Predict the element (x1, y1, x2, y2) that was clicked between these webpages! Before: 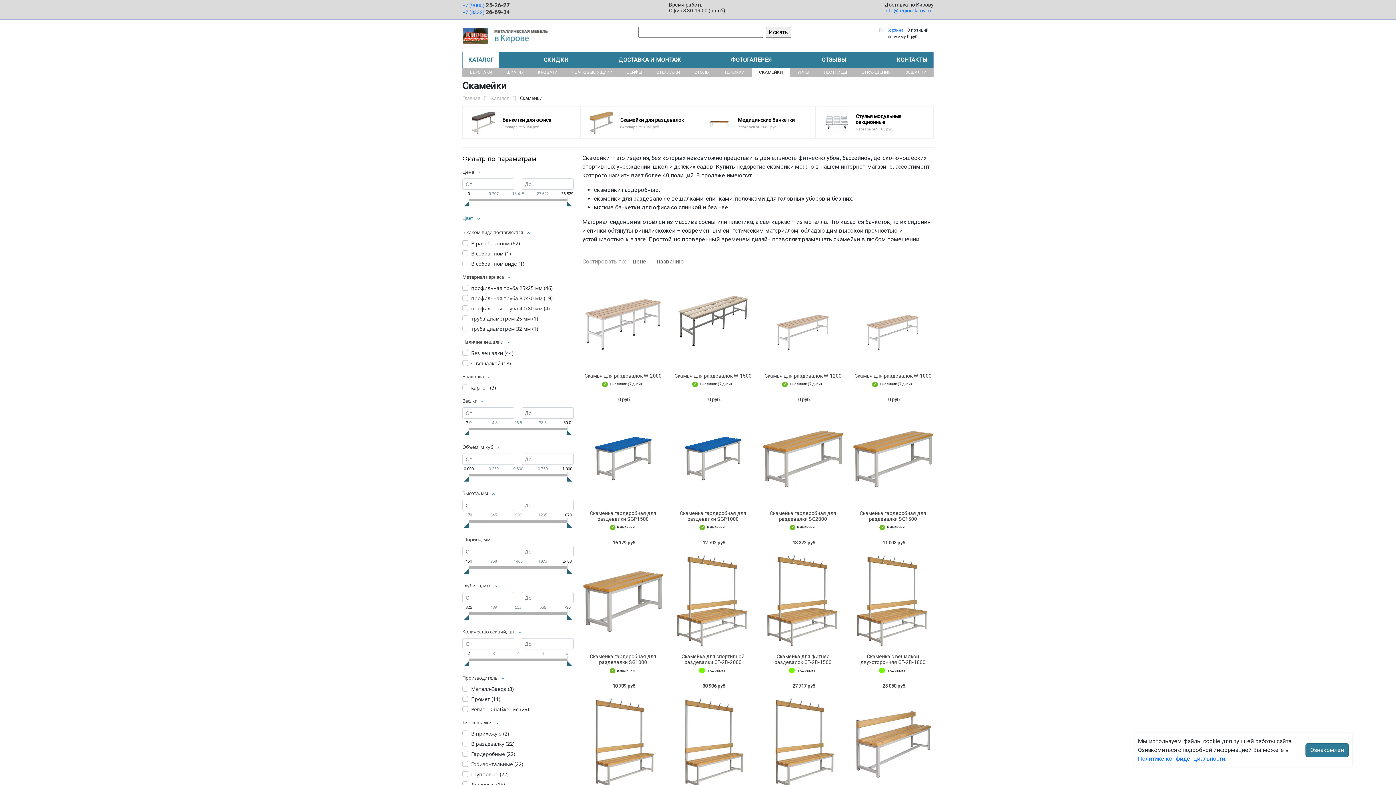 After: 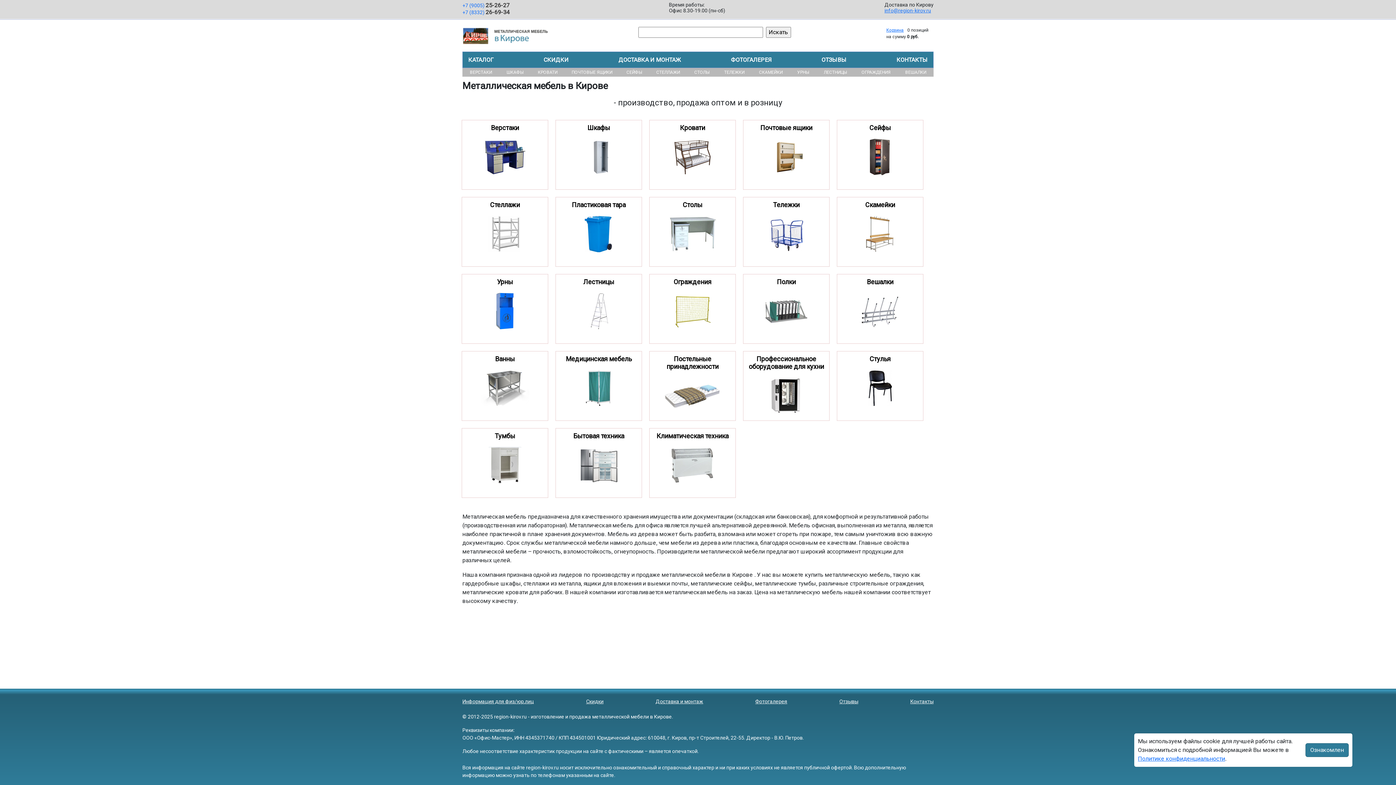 Action: bbox: (462, 94, 480, 101) label: Главная